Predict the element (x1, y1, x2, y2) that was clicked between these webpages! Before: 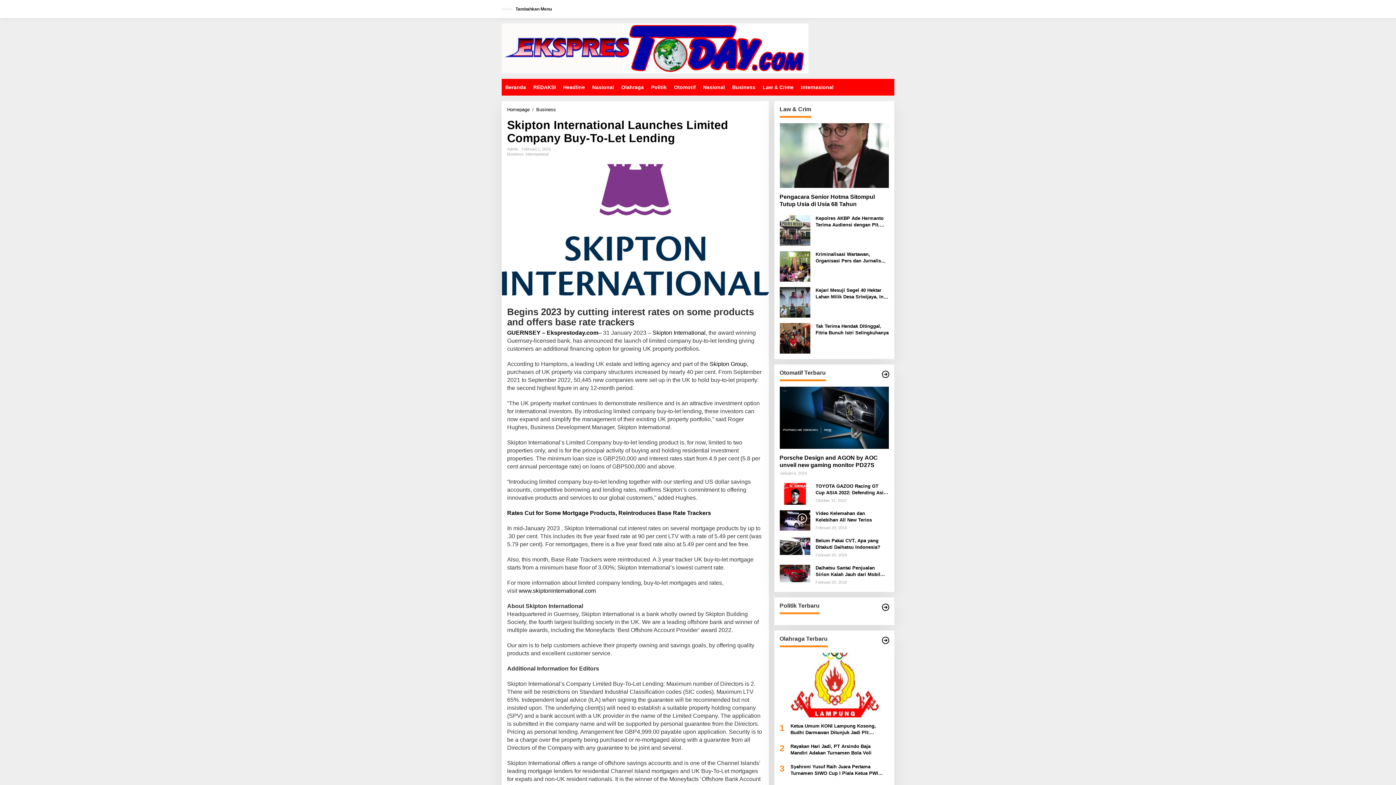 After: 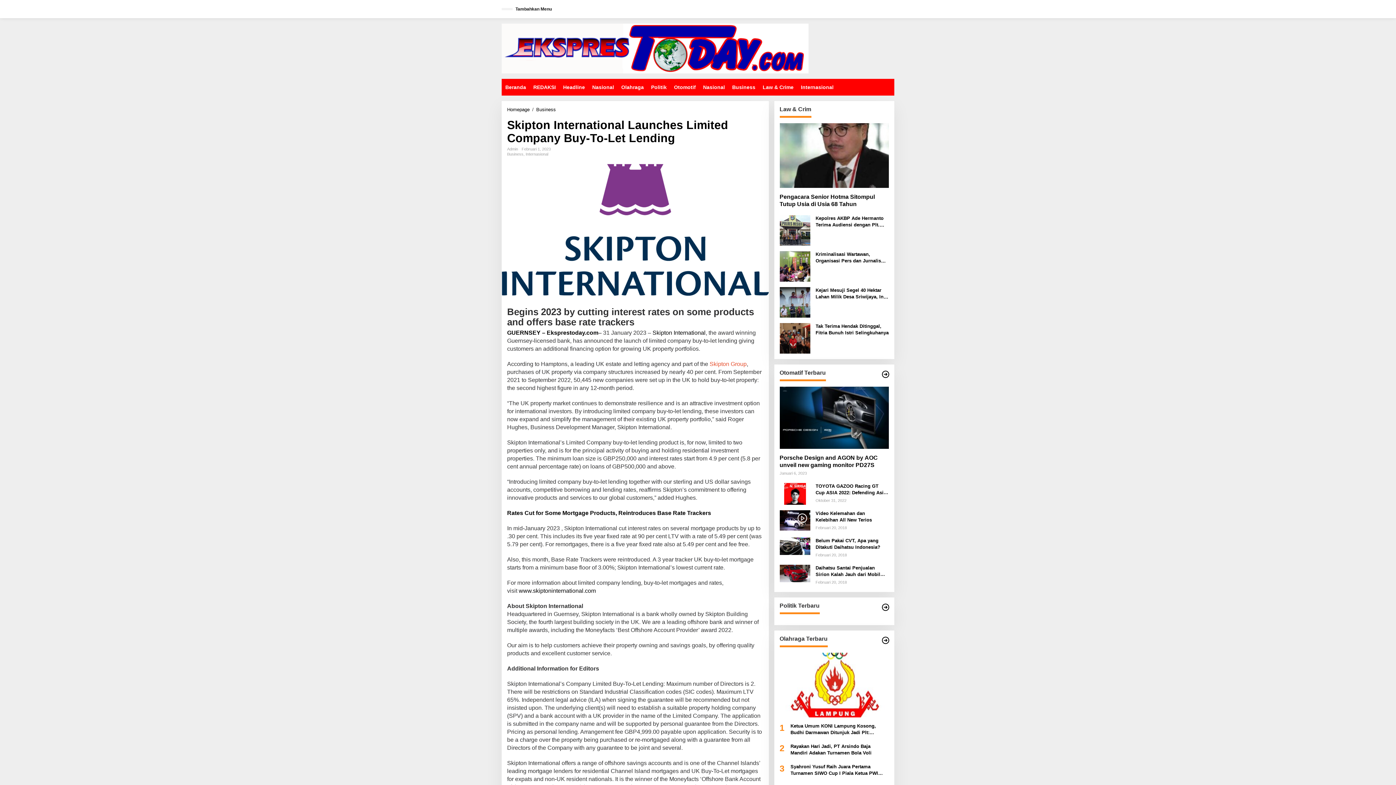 Action: bbox: (709, 361, 746, 367) label: Skipton Group